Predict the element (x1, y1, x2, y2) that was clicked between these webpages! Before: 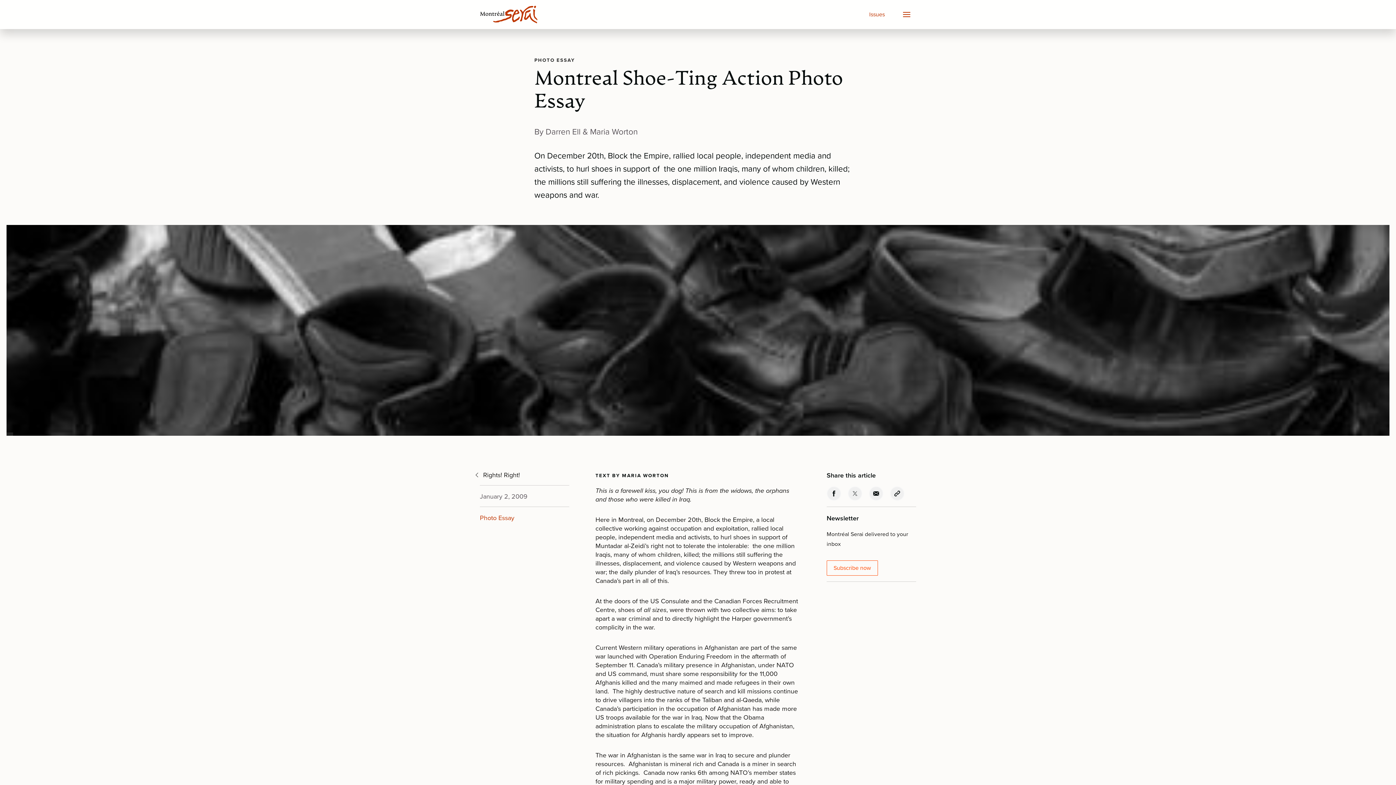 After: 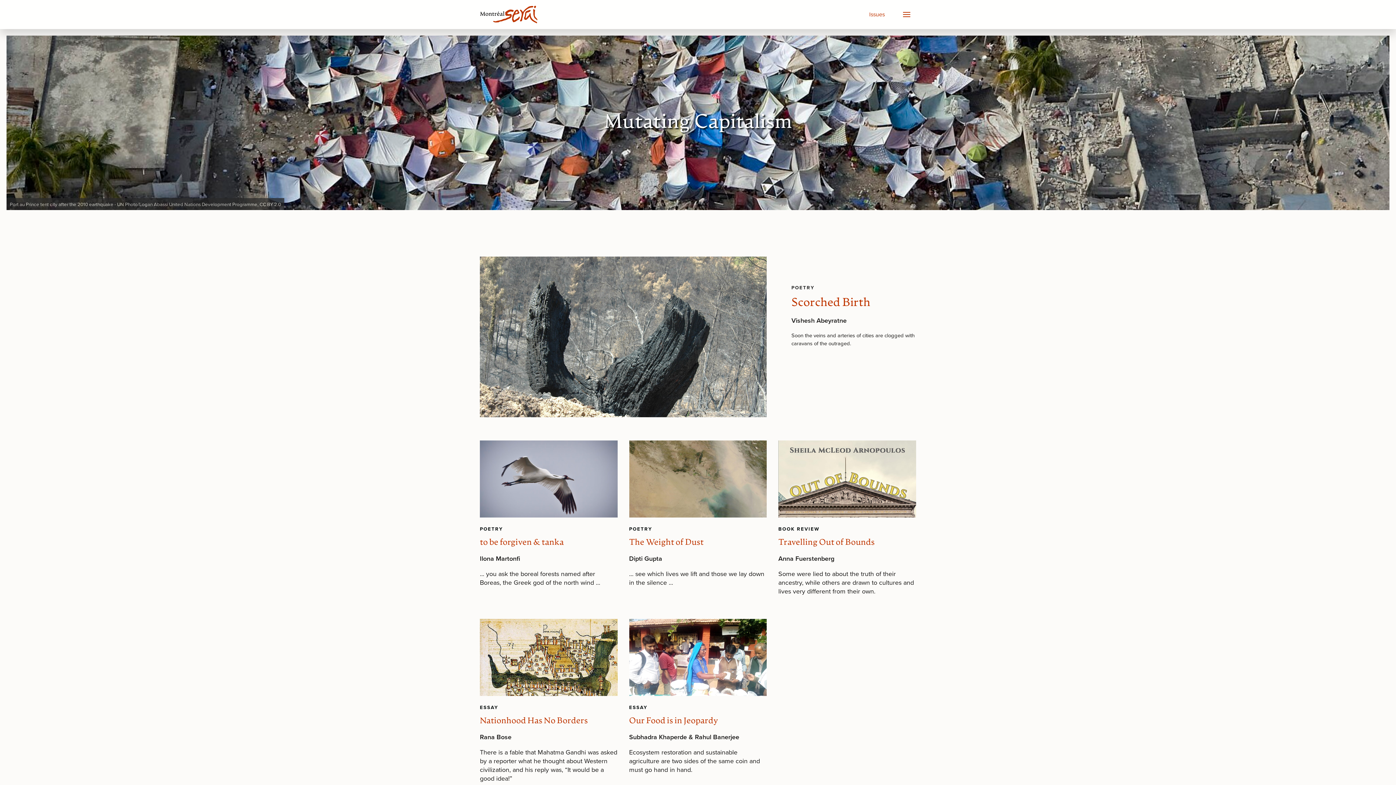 Action: bbox: (480, 5, 537, 23)